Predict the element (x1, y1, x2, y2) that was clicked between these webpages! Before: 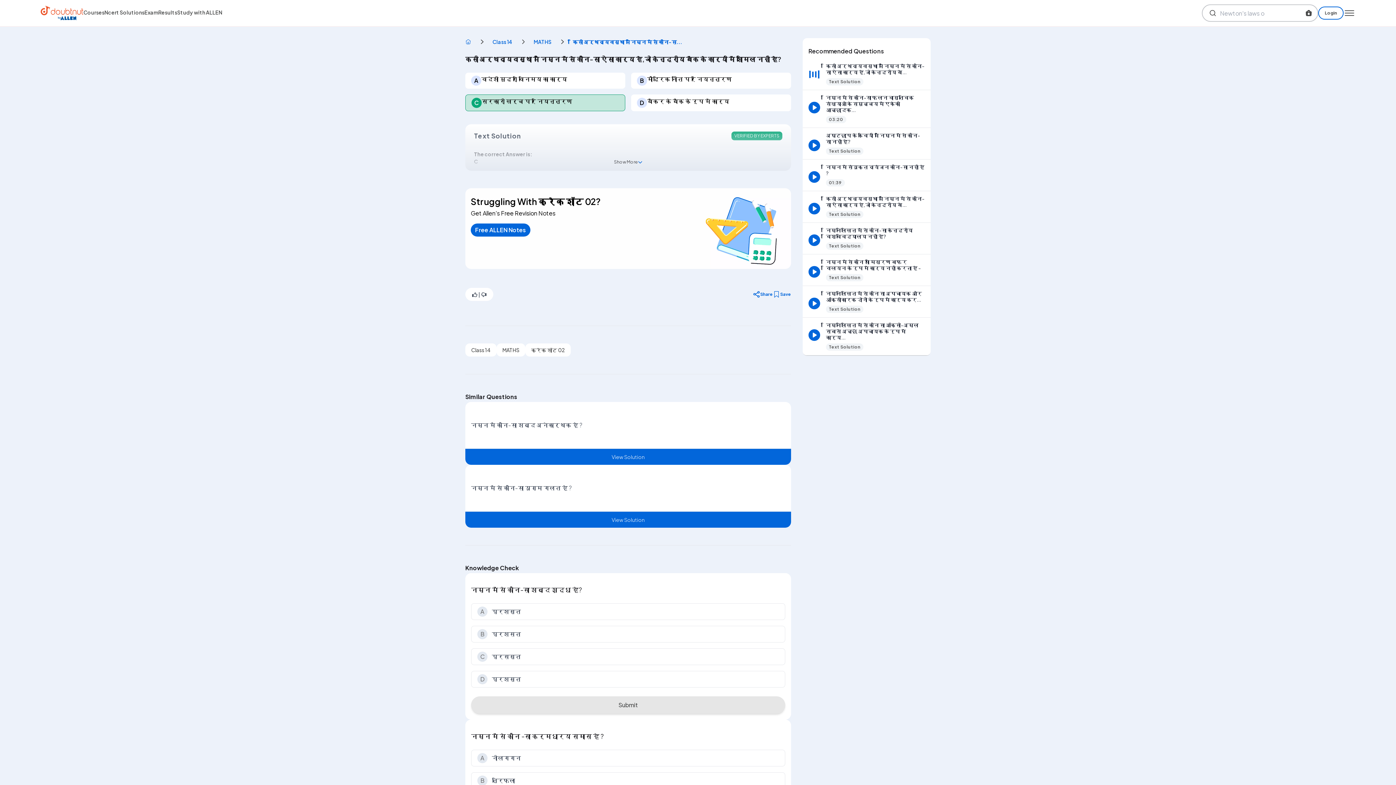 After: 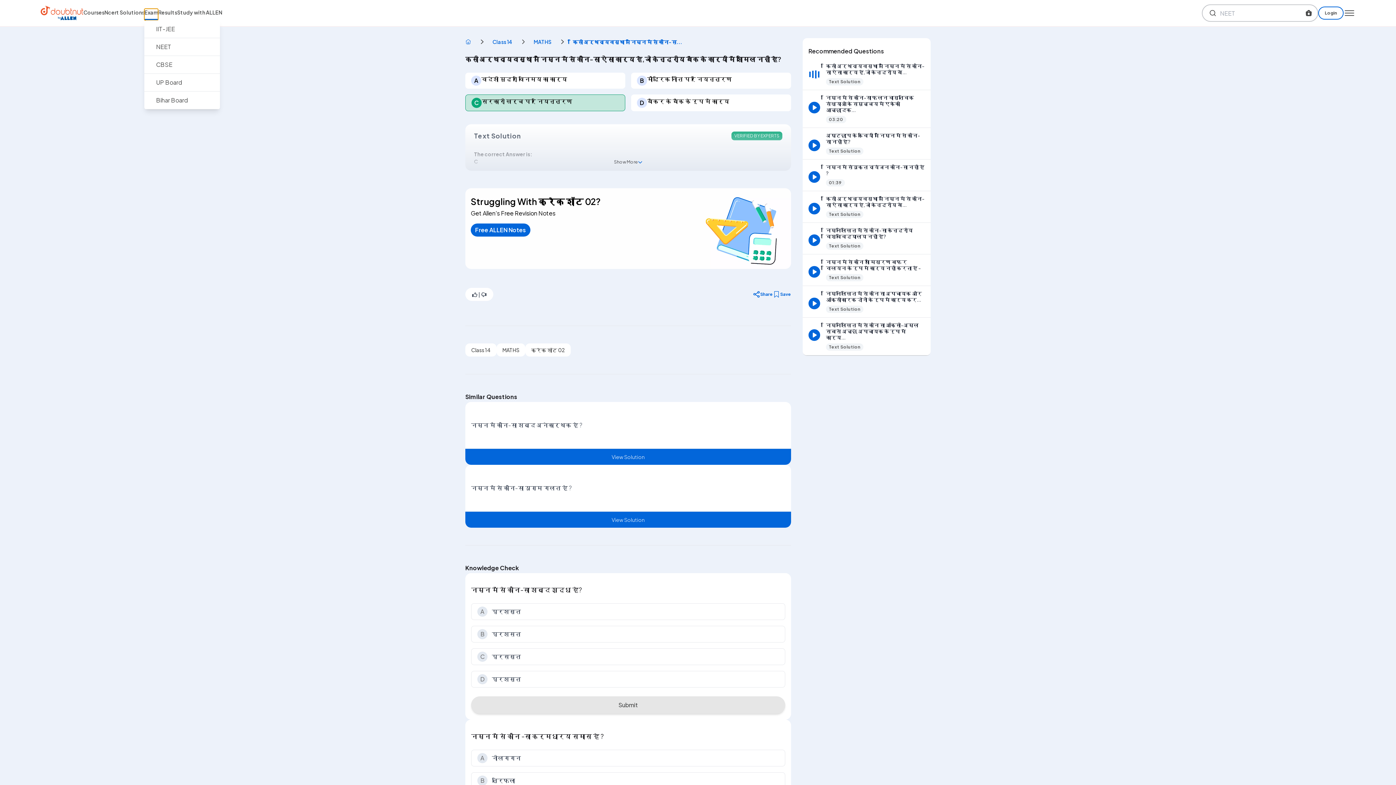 Action: label: Exam bbox: (144, 8, 158, 20)